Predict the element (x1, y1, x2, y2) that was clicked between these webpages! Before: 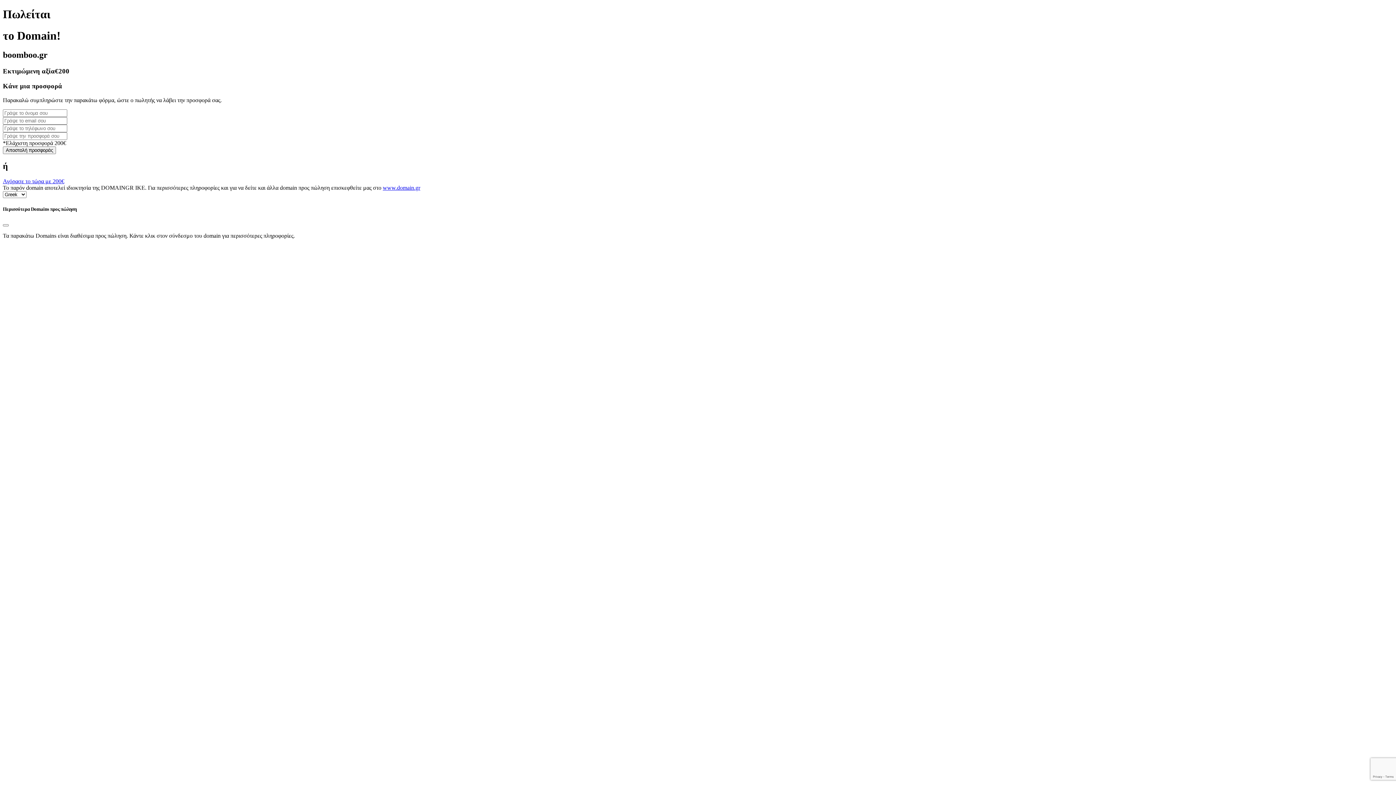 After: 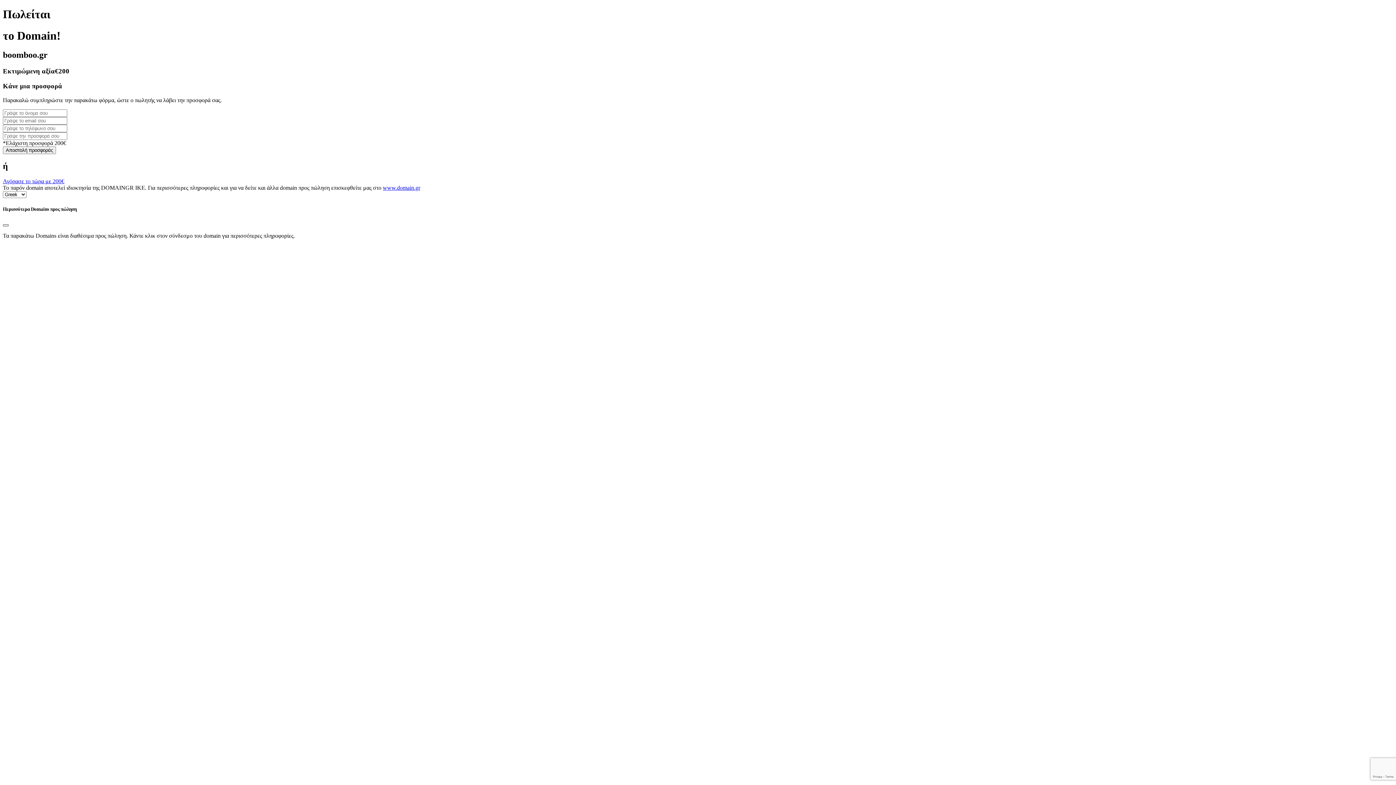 Action: bbox: (2, 224, 8, 226) label: Close